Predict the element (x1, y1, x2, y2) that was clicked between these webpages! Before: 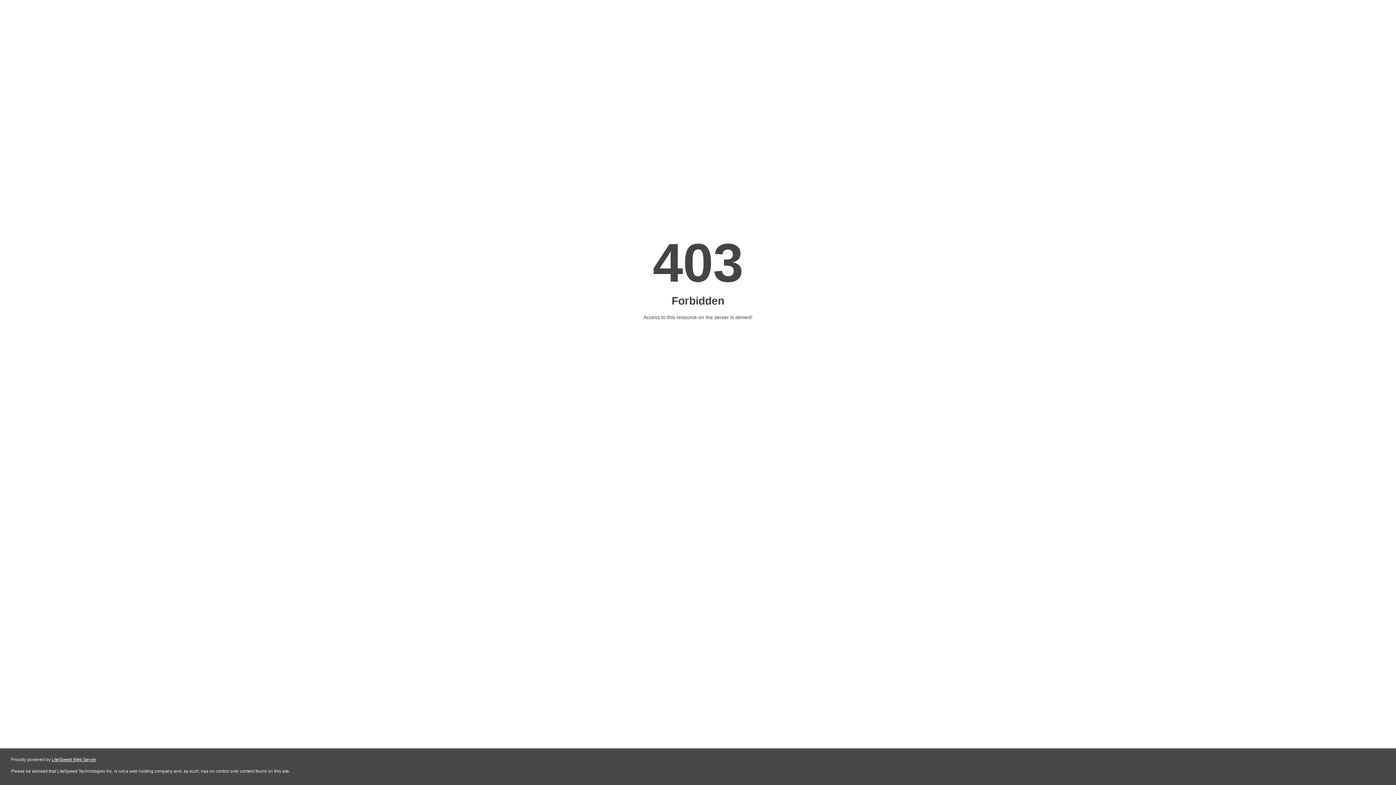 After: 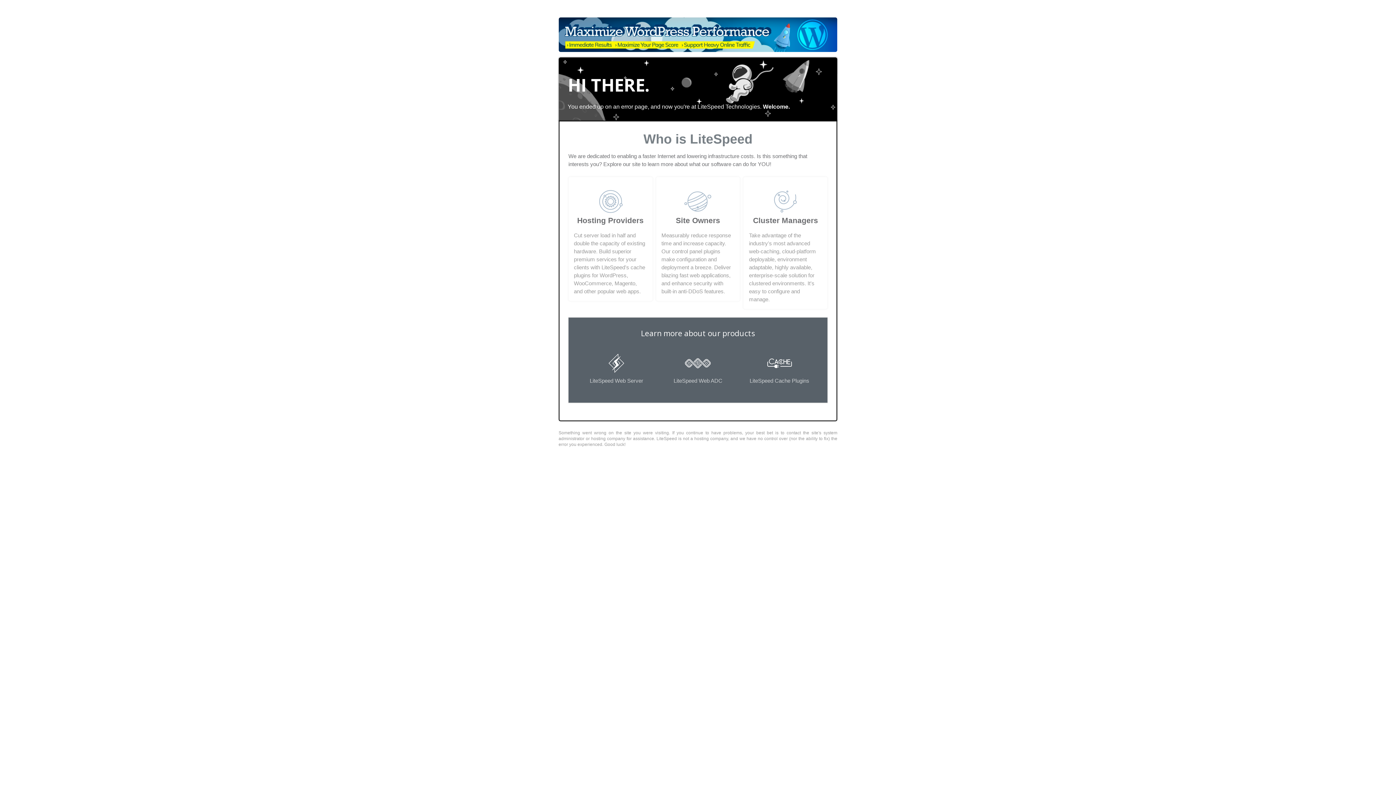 Action: label: LiteSpeed Web Server bbox: (51, 757, 96, 762)